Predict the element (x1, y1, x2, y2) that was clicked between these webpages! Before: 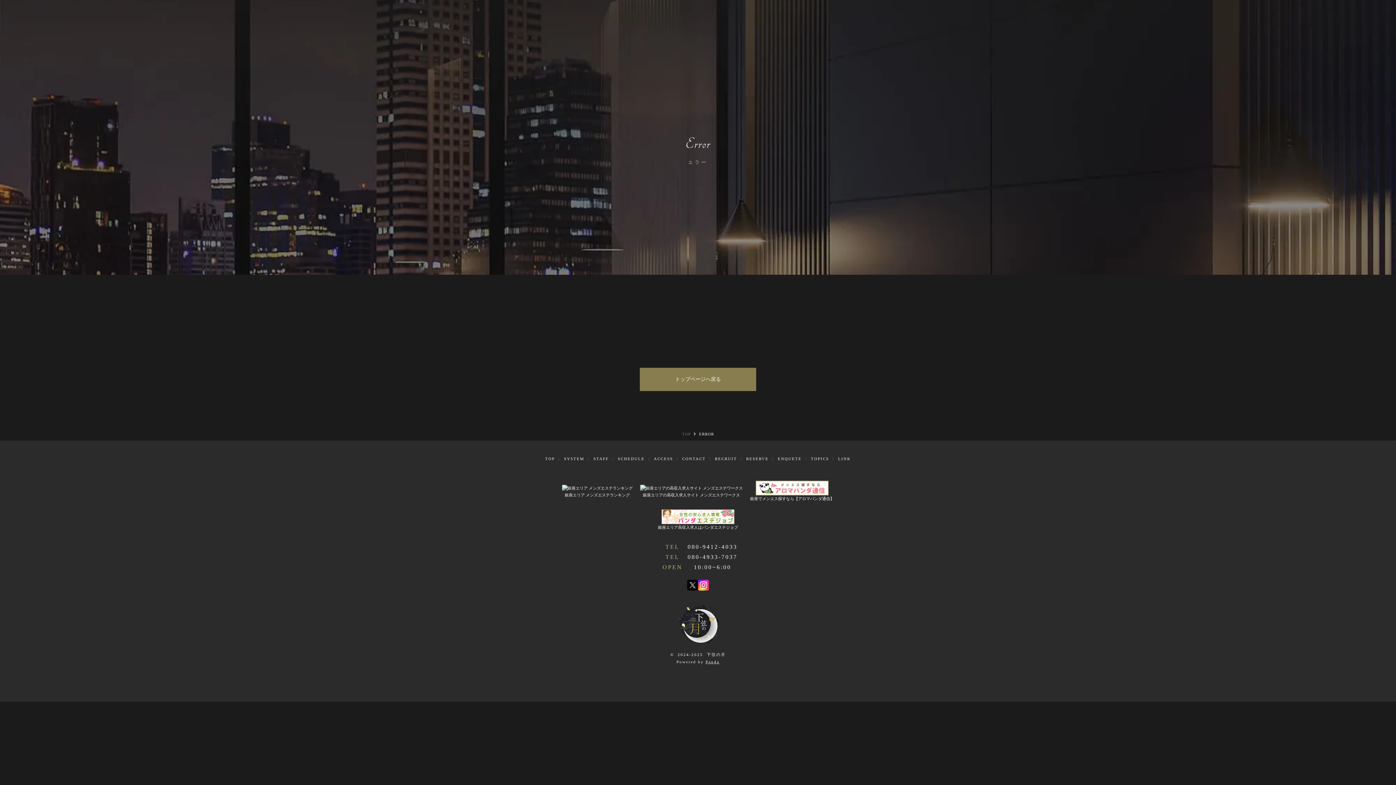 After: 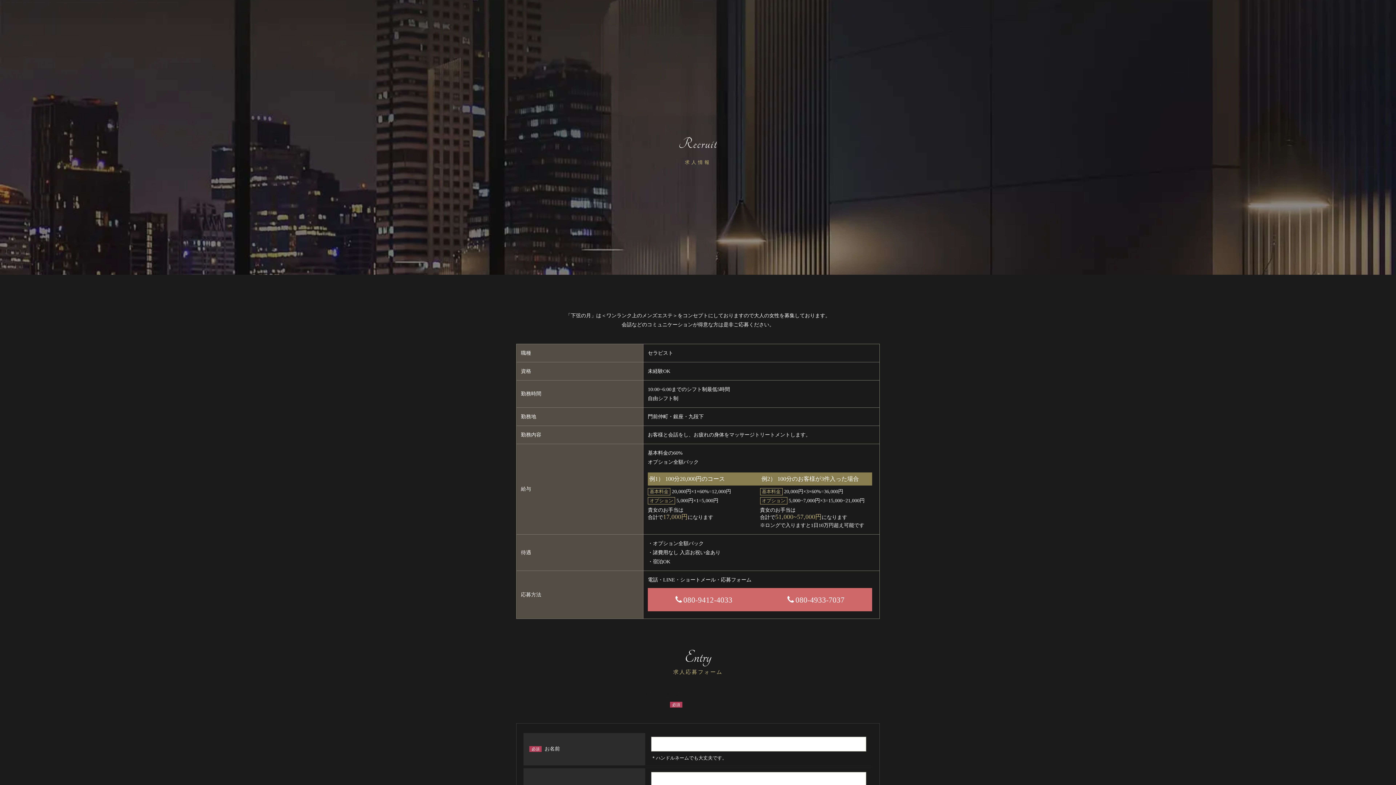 Action: bbox: (715, 456, 737, 461) label: RECRUIT